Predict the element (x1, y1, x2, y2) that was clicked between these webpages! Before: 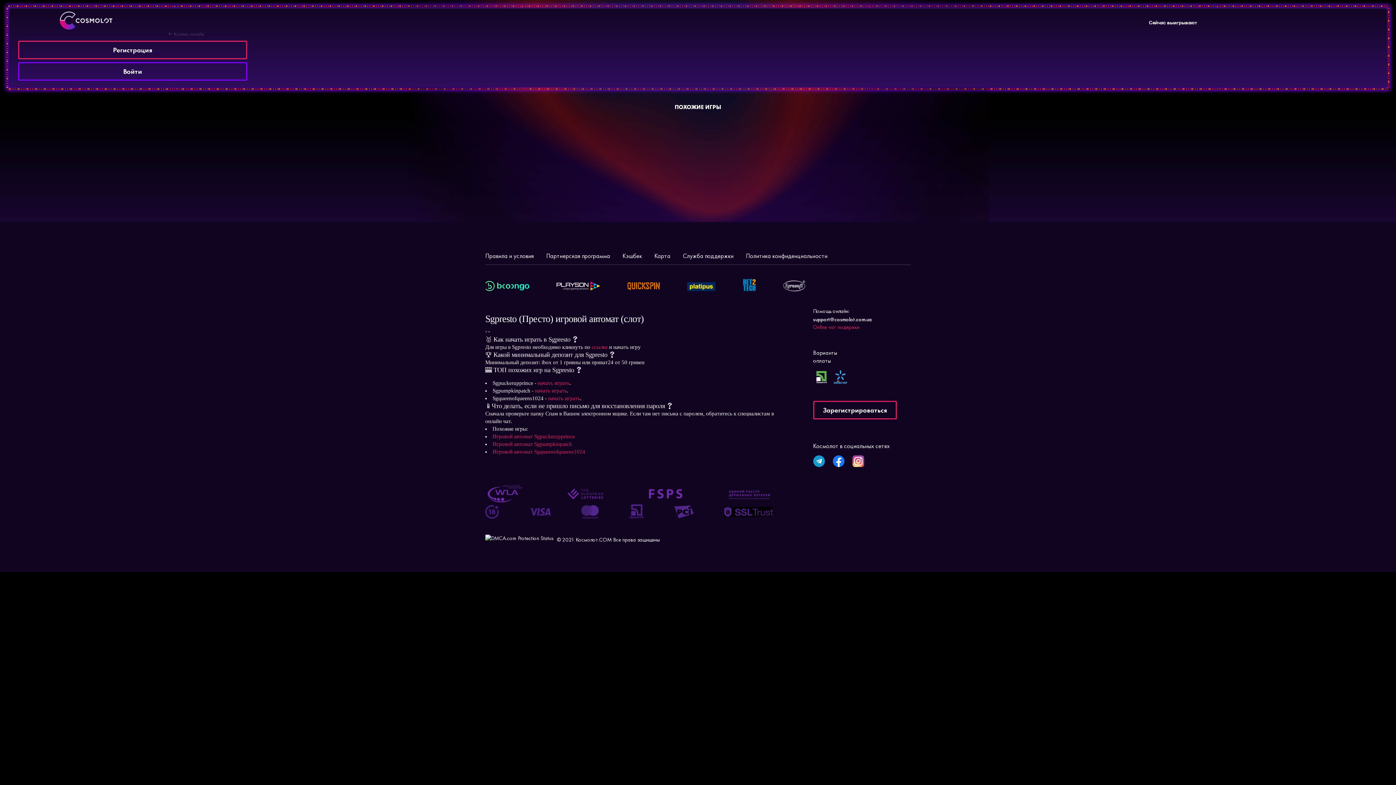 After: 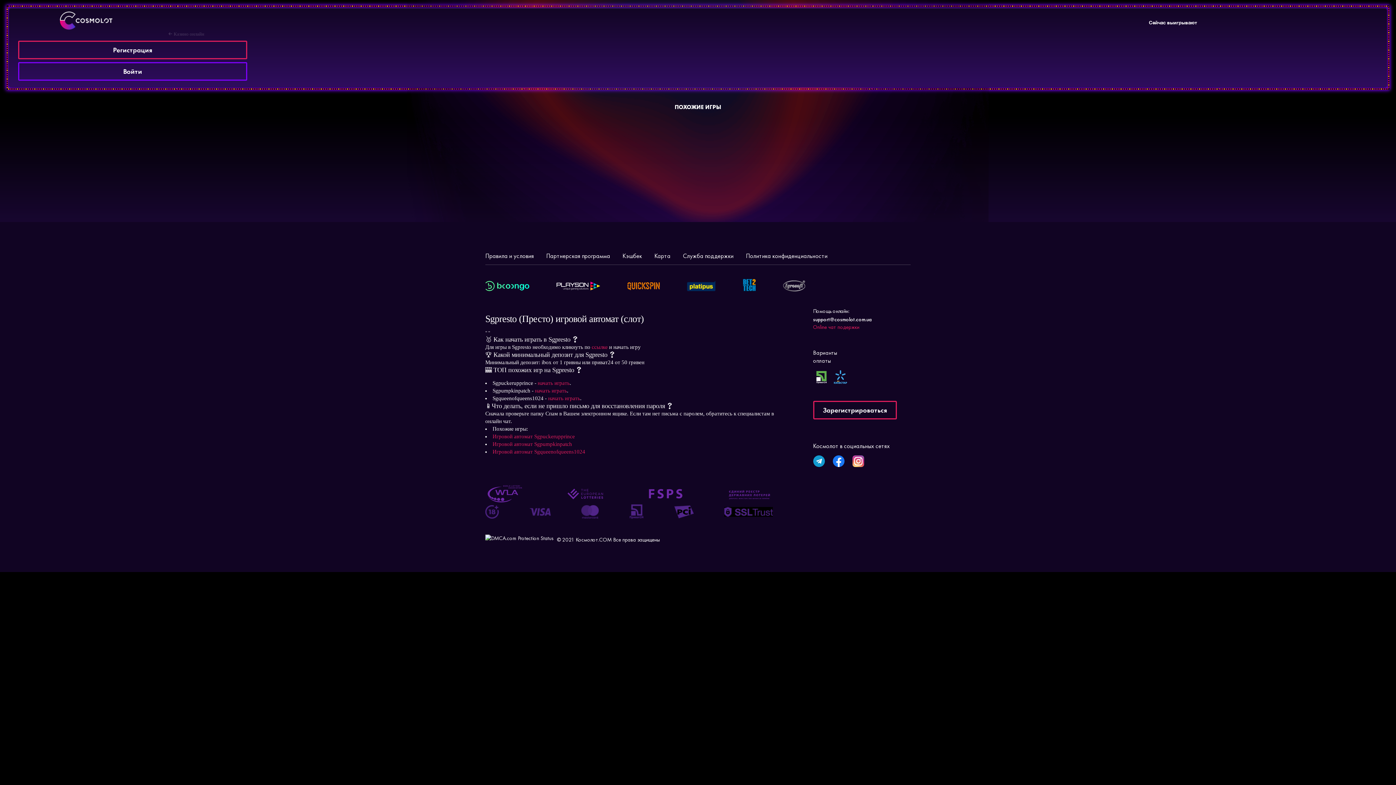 Action: bbox: (727, 498, 773, 504)